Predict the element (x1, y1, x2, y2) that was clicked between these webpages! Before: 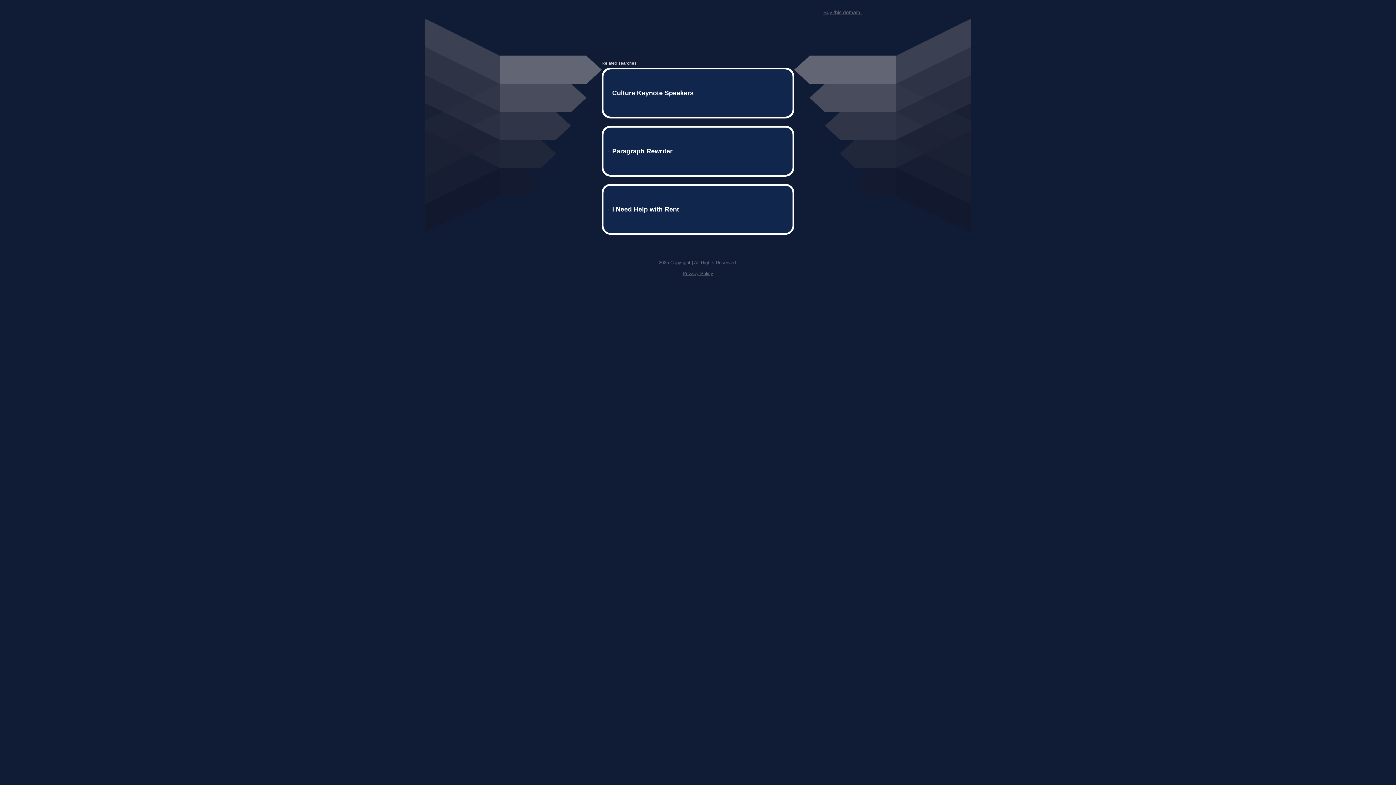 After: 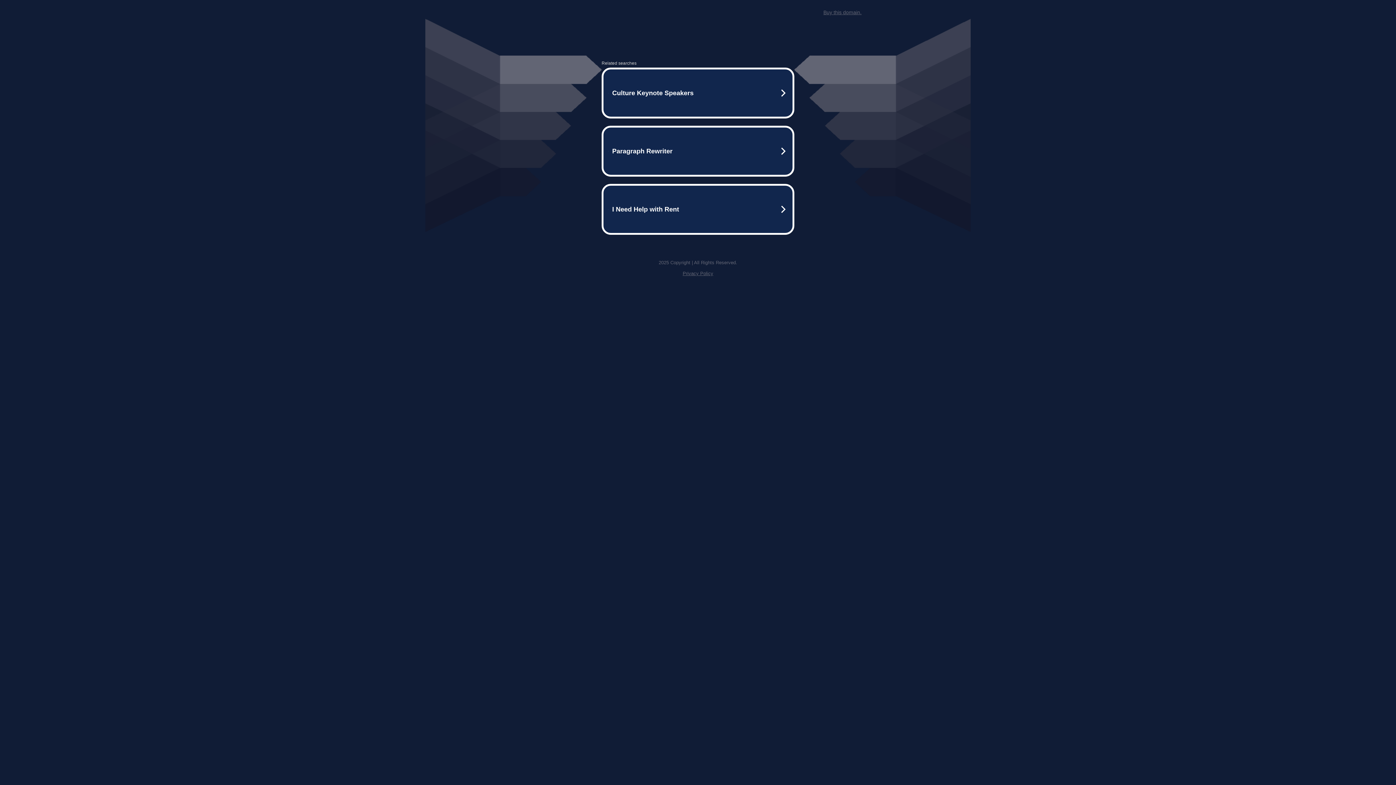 Action: label: Privacy Policy bbox: (682, 259, 713, 264)